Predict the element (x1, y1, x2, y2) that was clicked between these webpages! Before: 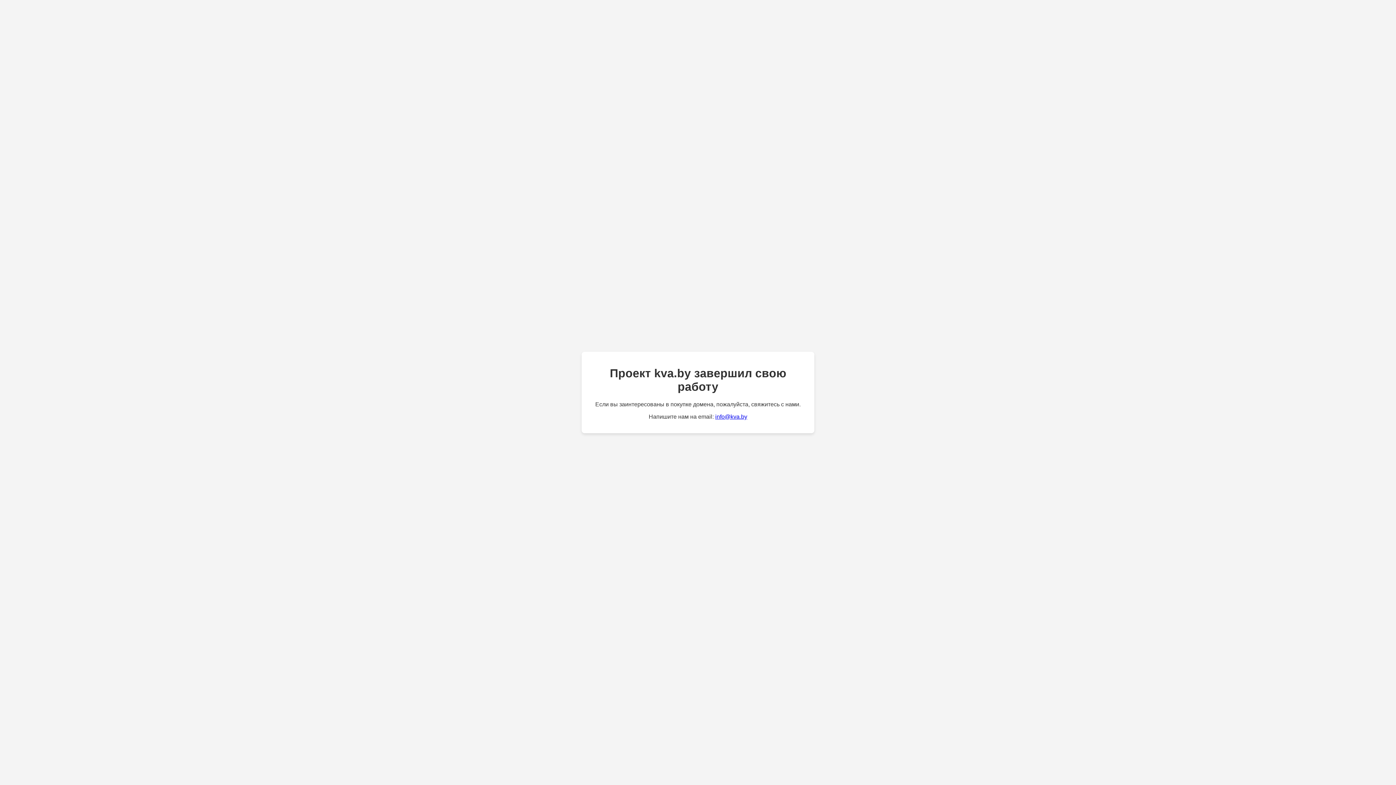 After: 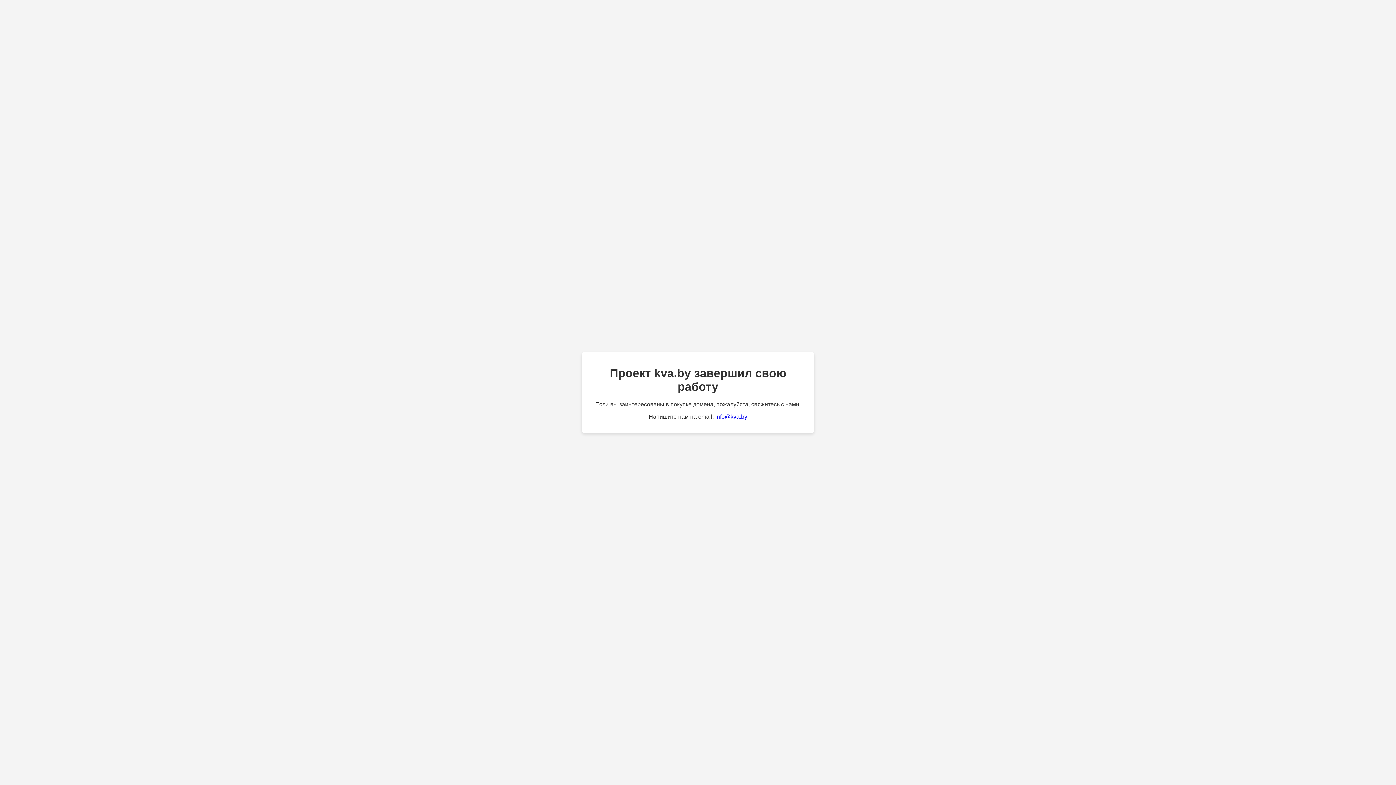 Action: bbox: (715, 413, 747, 420) label: info@kva.by